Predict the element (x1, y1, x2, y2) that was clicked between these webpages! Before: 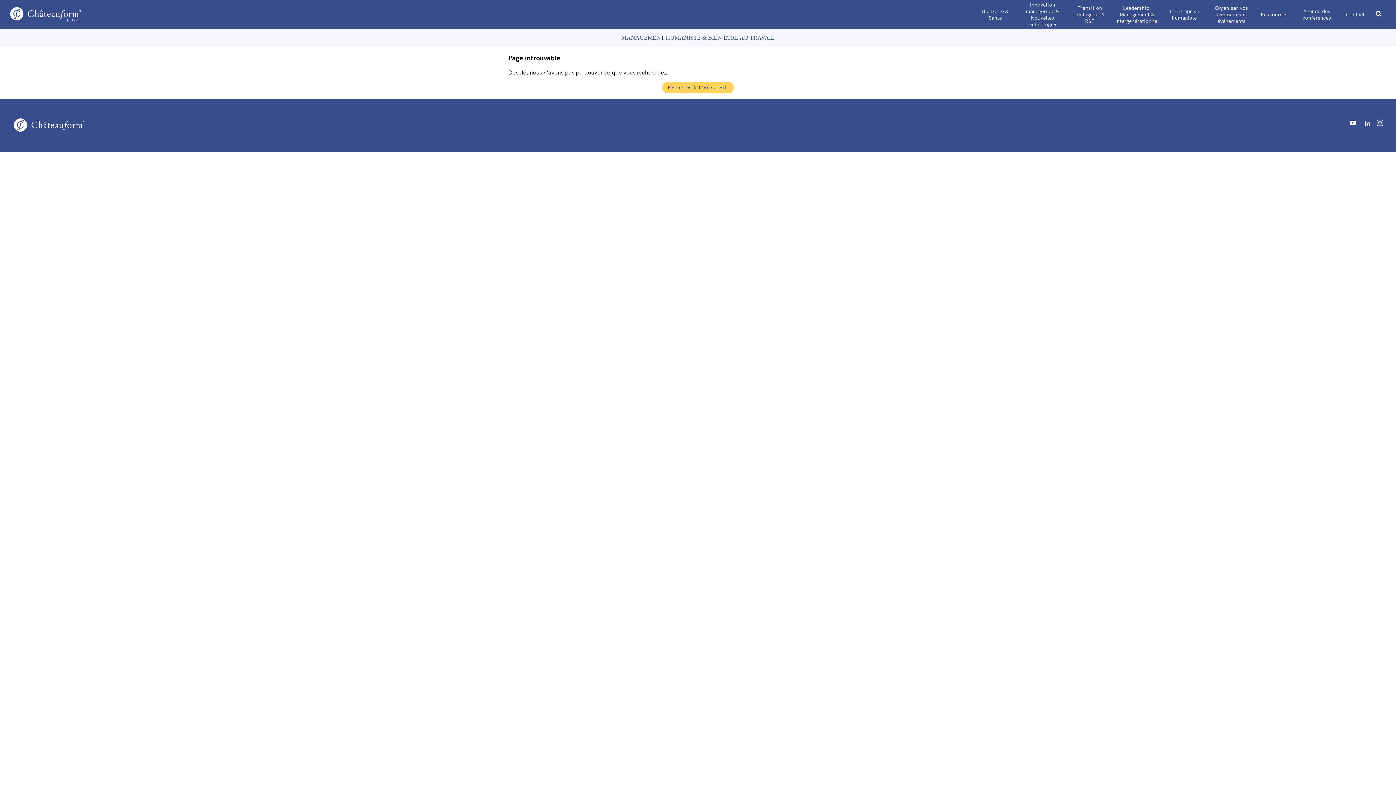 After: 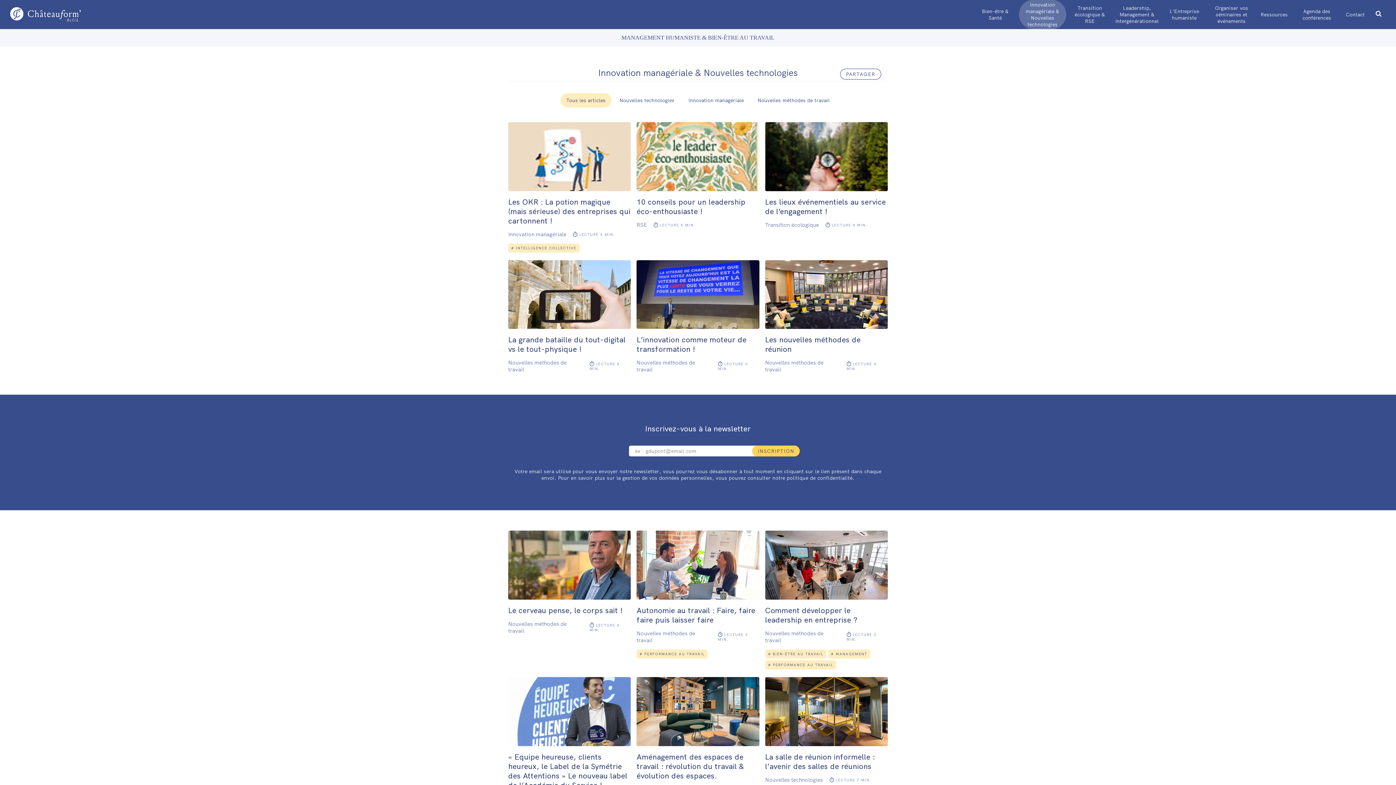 Action: bbox: (1024, 1, 1061, 27) label: Innovation managériale & Nouvelles technologies